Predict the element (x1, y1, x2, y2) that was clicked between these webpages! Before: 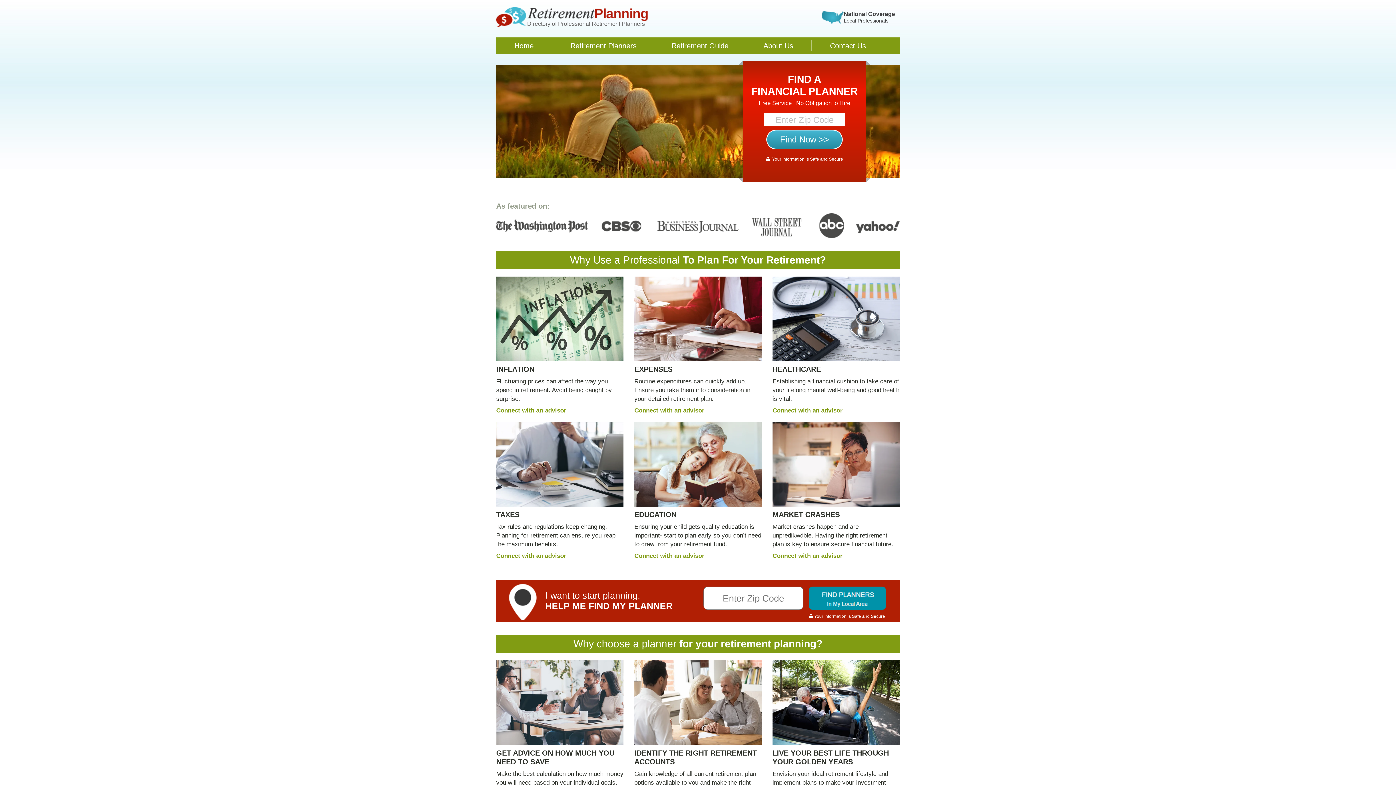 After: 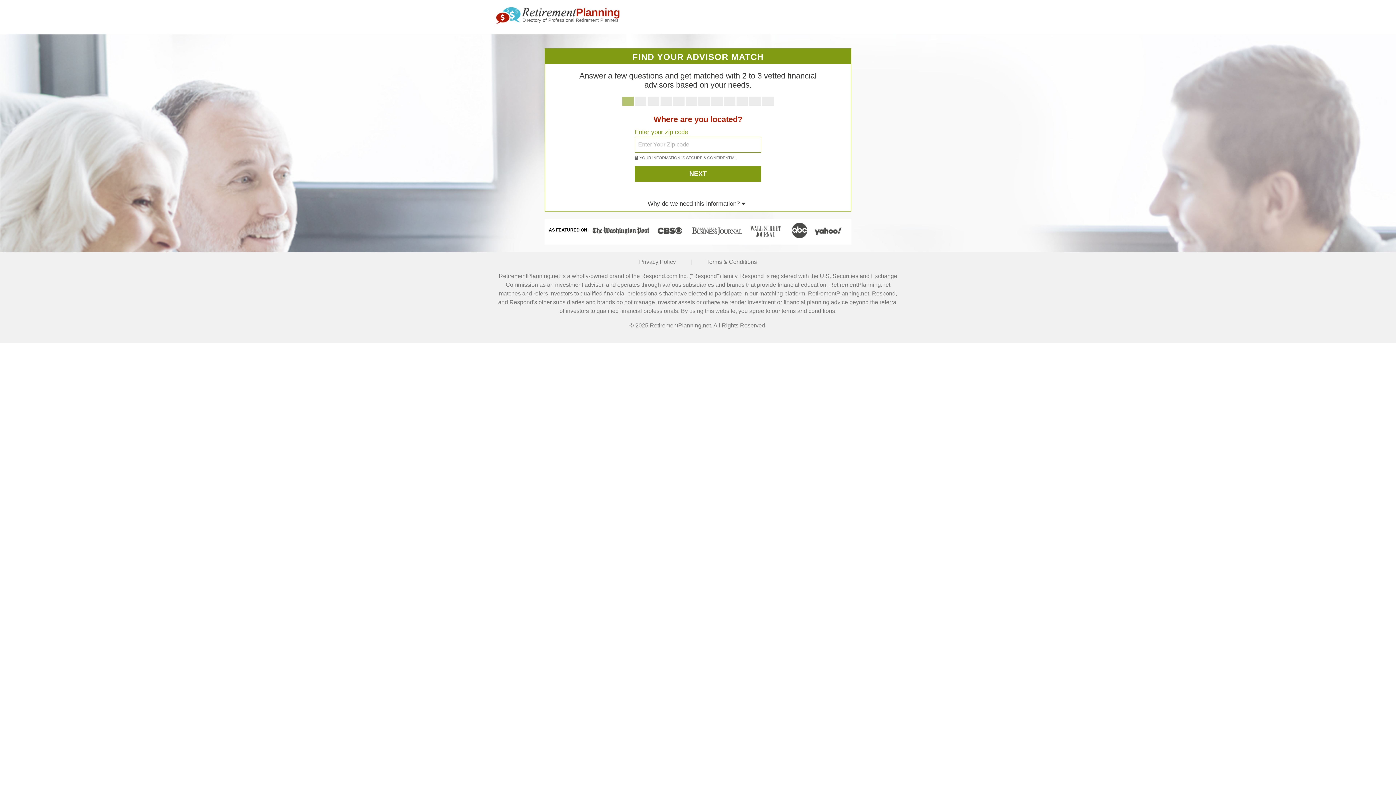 Action: label: Connect with an advisor bbox: (772, 406, 900, 415)